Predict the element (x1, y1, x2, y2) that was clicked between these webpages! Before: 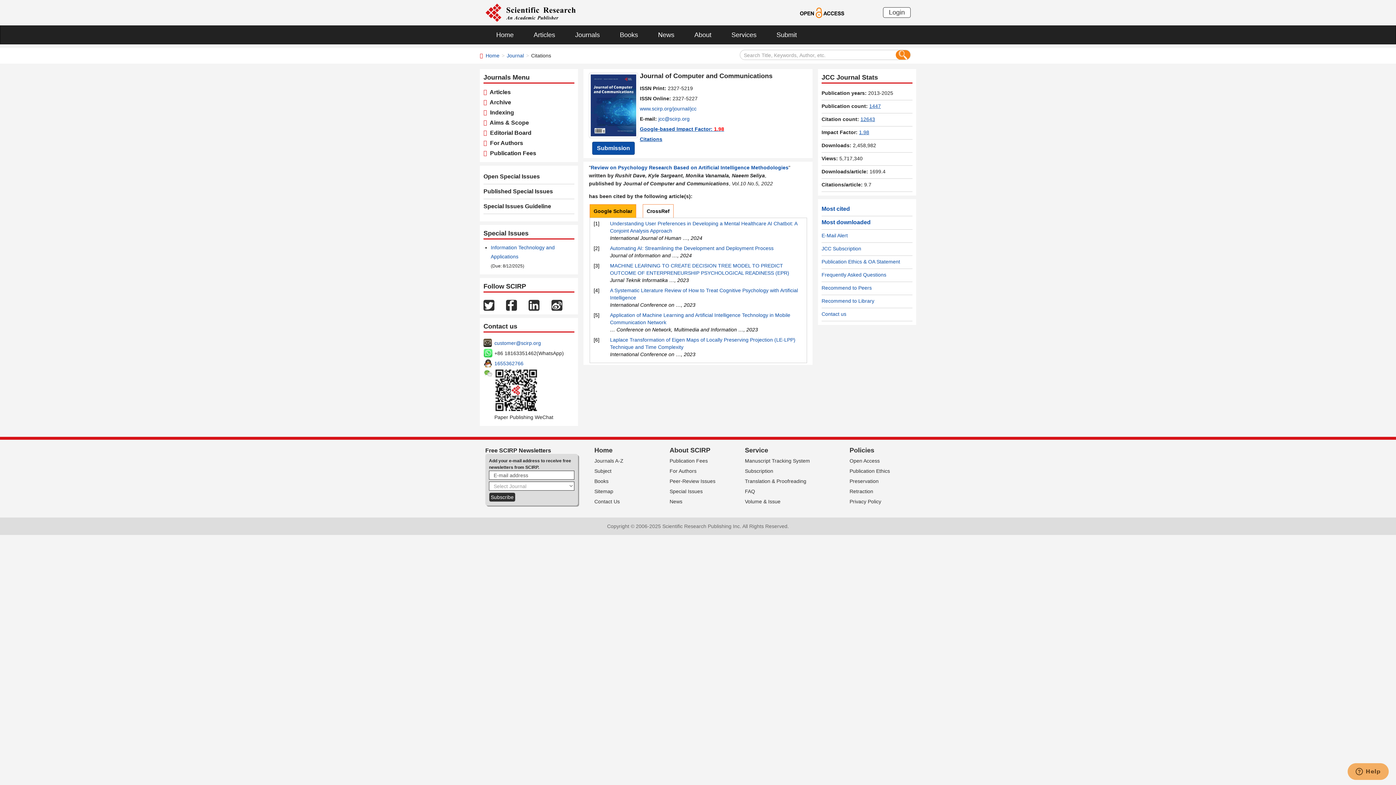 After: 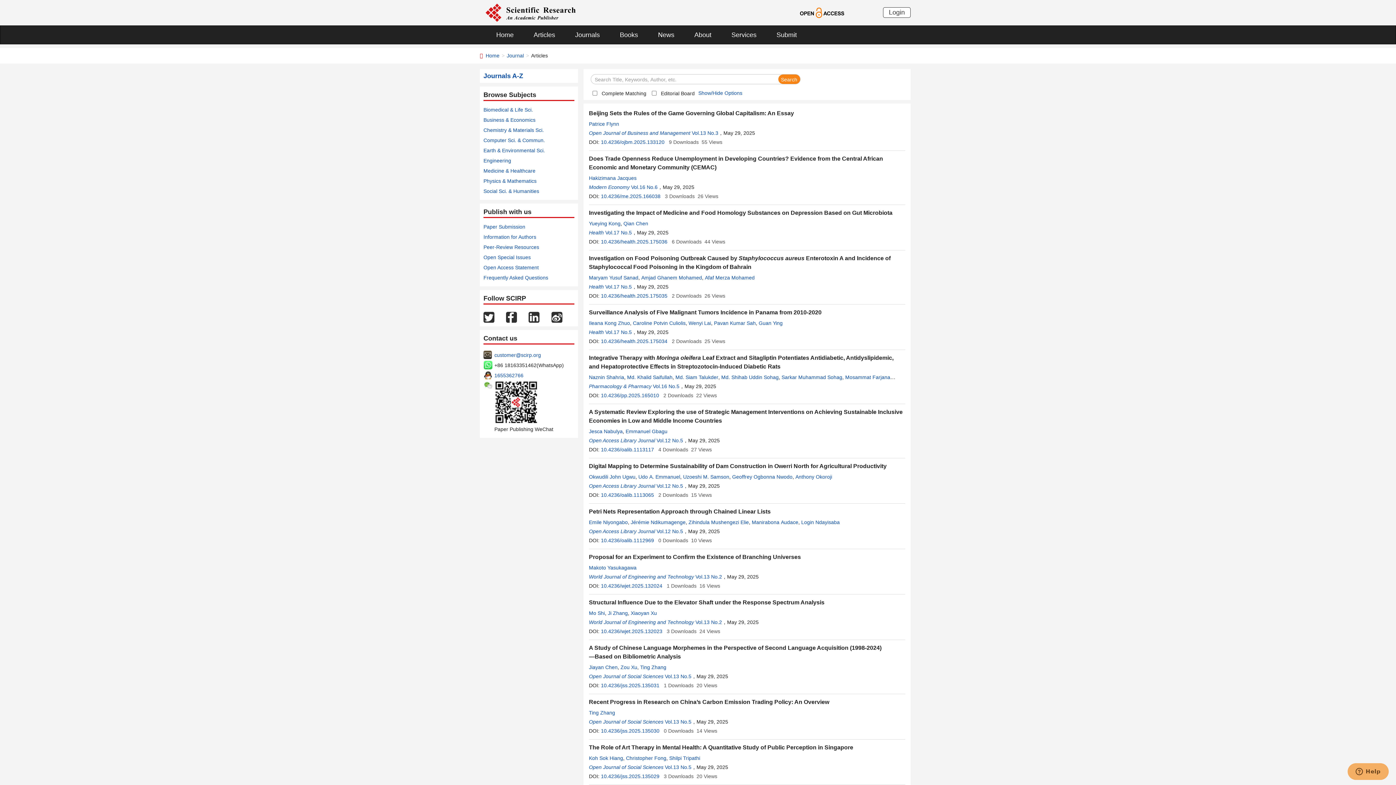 Action: bbox: (522, 25, 564, 44) label: Articles